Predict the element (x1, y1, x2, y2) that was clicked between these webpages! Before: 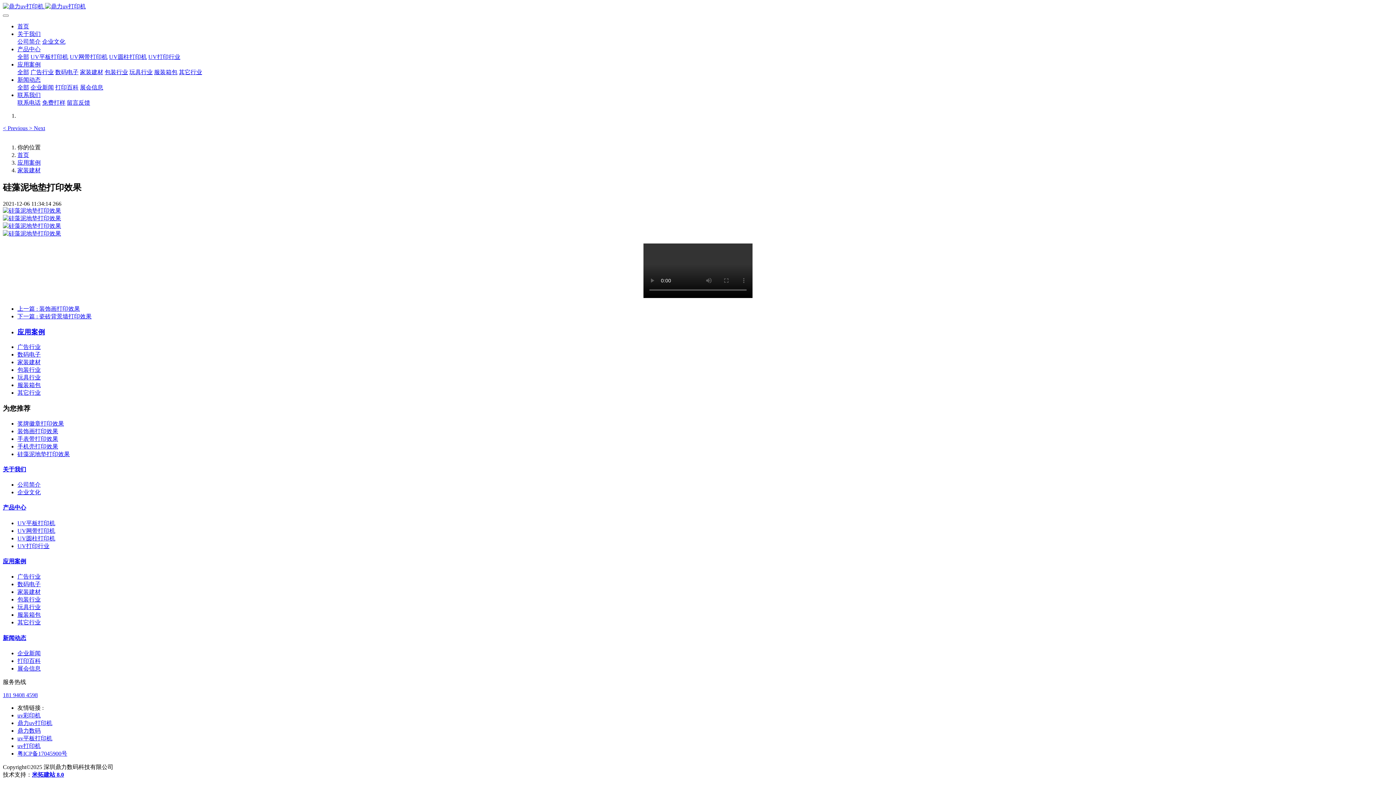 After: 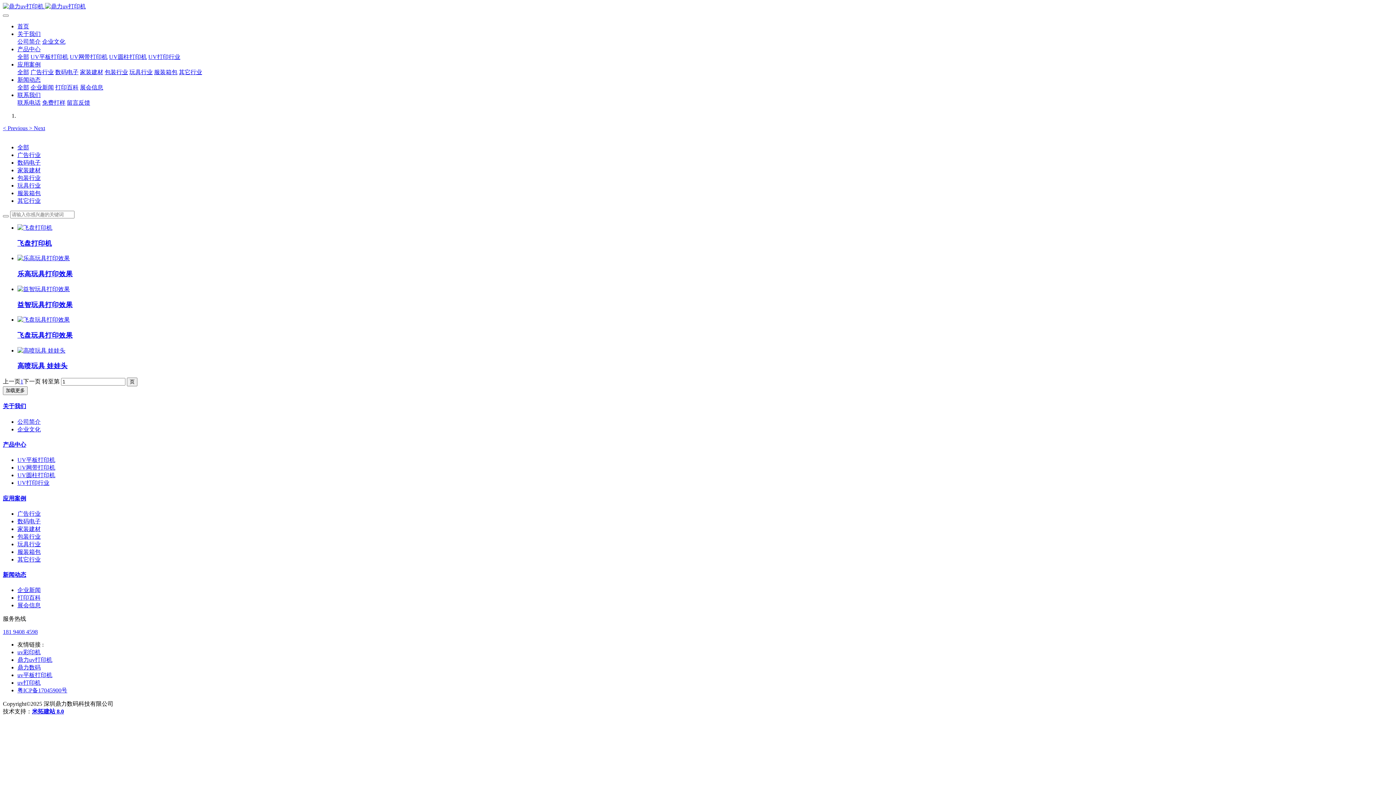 Action: bbox: (129, 69, 152, 75) label: 玩具行业